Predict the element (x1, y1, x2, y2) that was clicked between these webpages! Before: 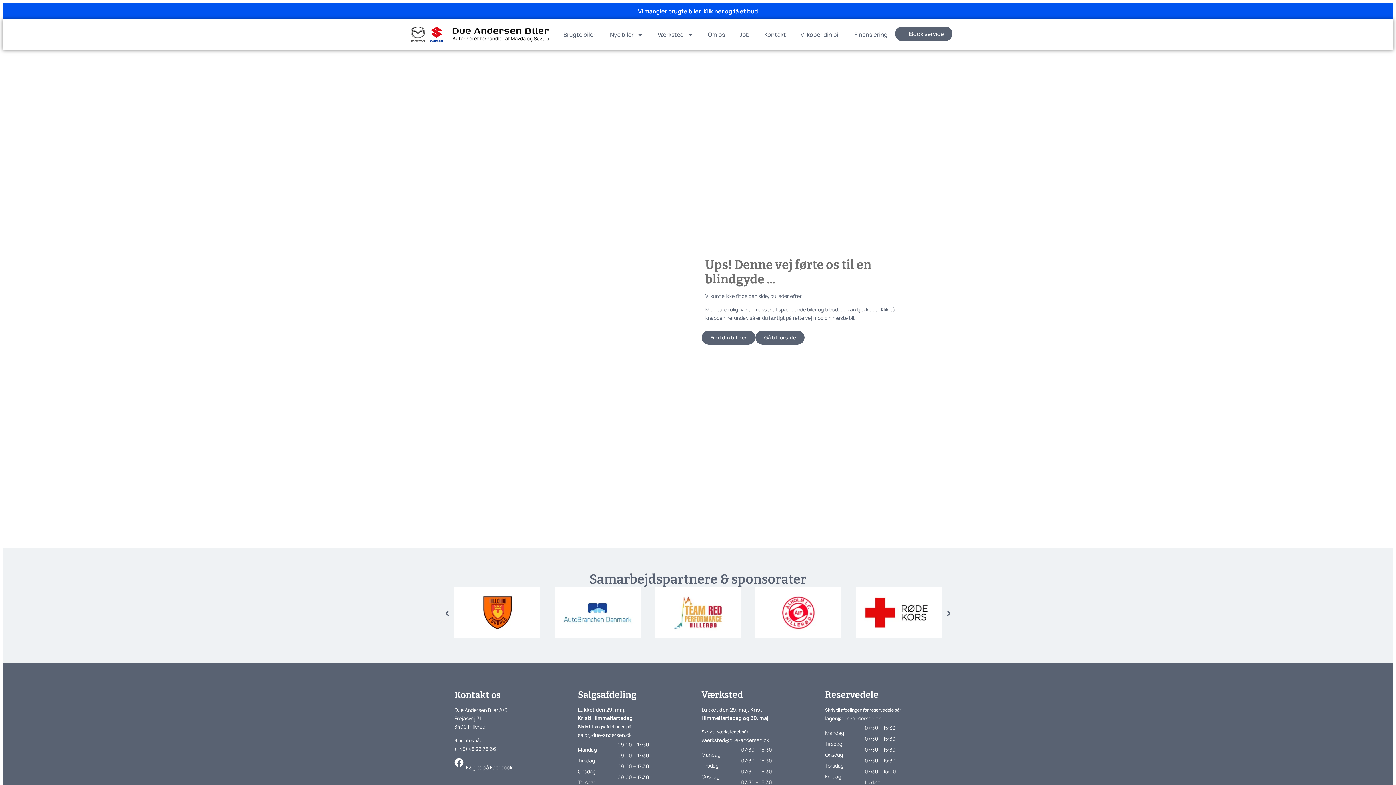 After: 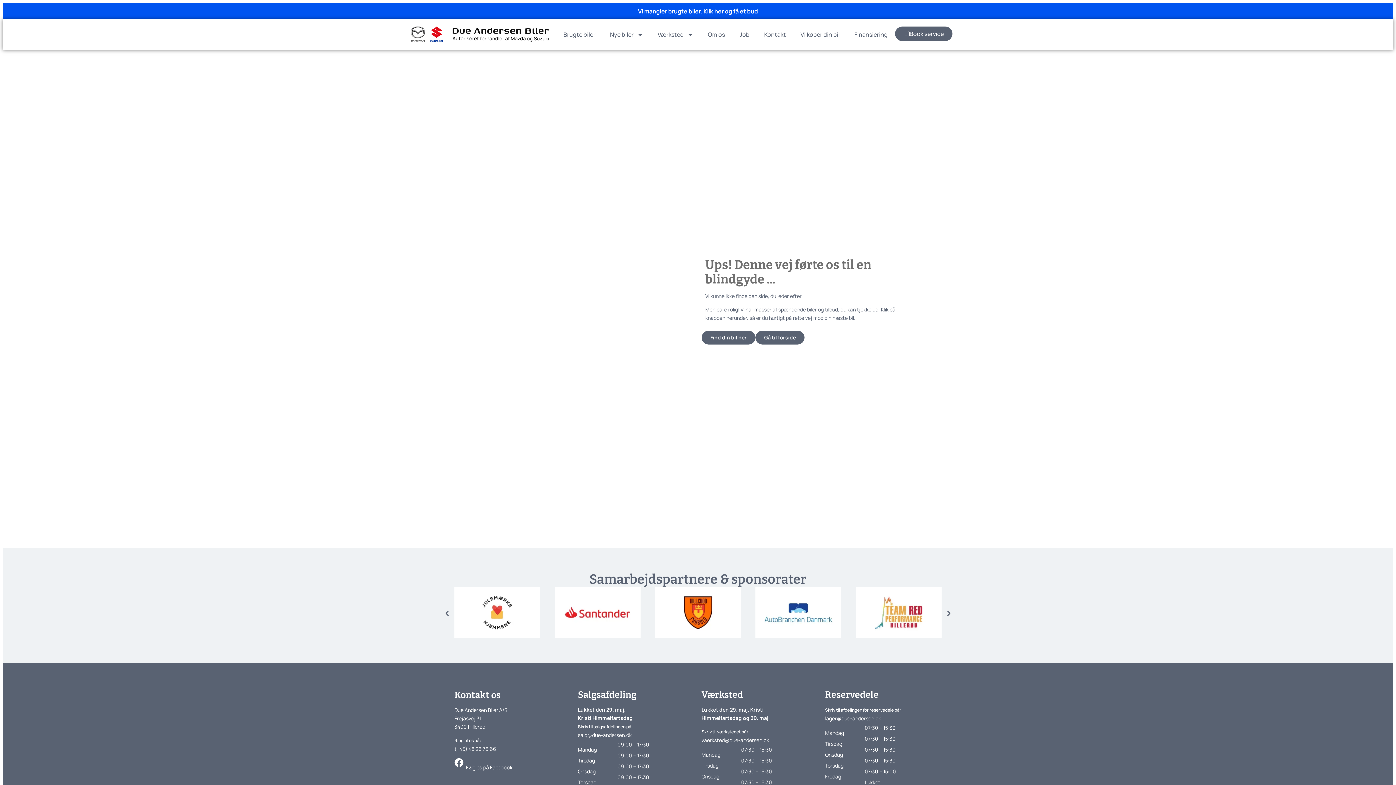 Action: bbox: (701, 737, 769, 744) label: vaerksted@due-andersen.dk